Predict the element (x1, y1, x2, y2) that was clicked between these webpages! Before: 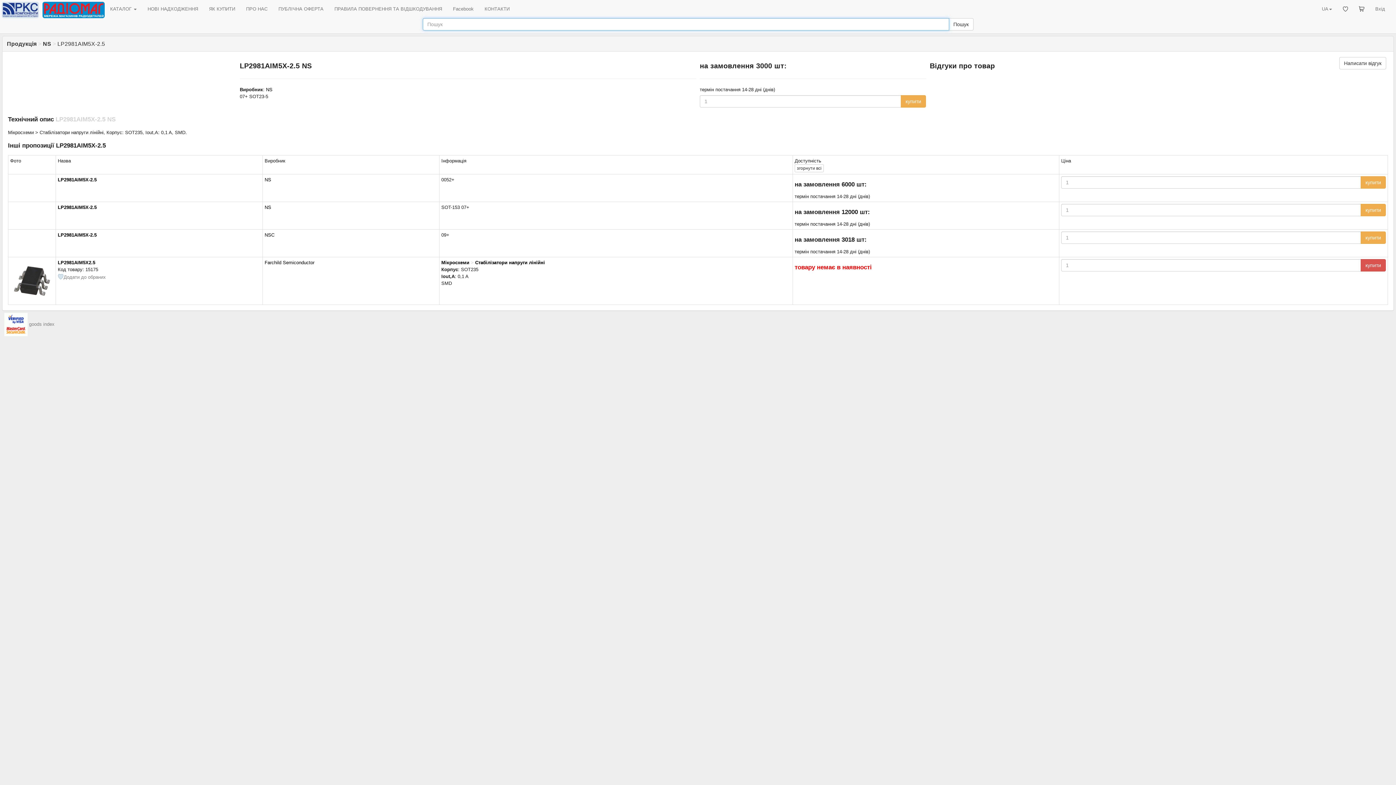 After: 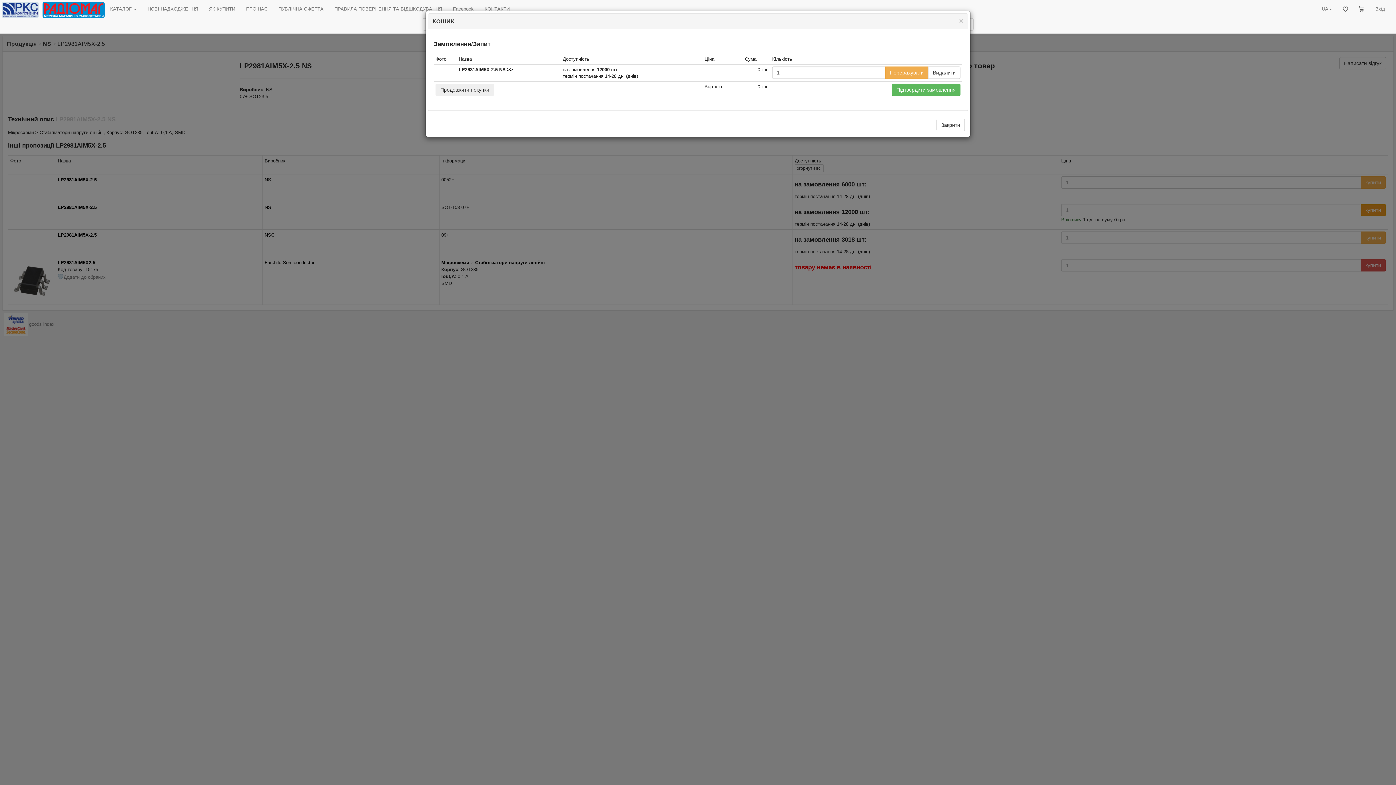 Action: label: купити bbox: (1361, 203, 1386, 216)